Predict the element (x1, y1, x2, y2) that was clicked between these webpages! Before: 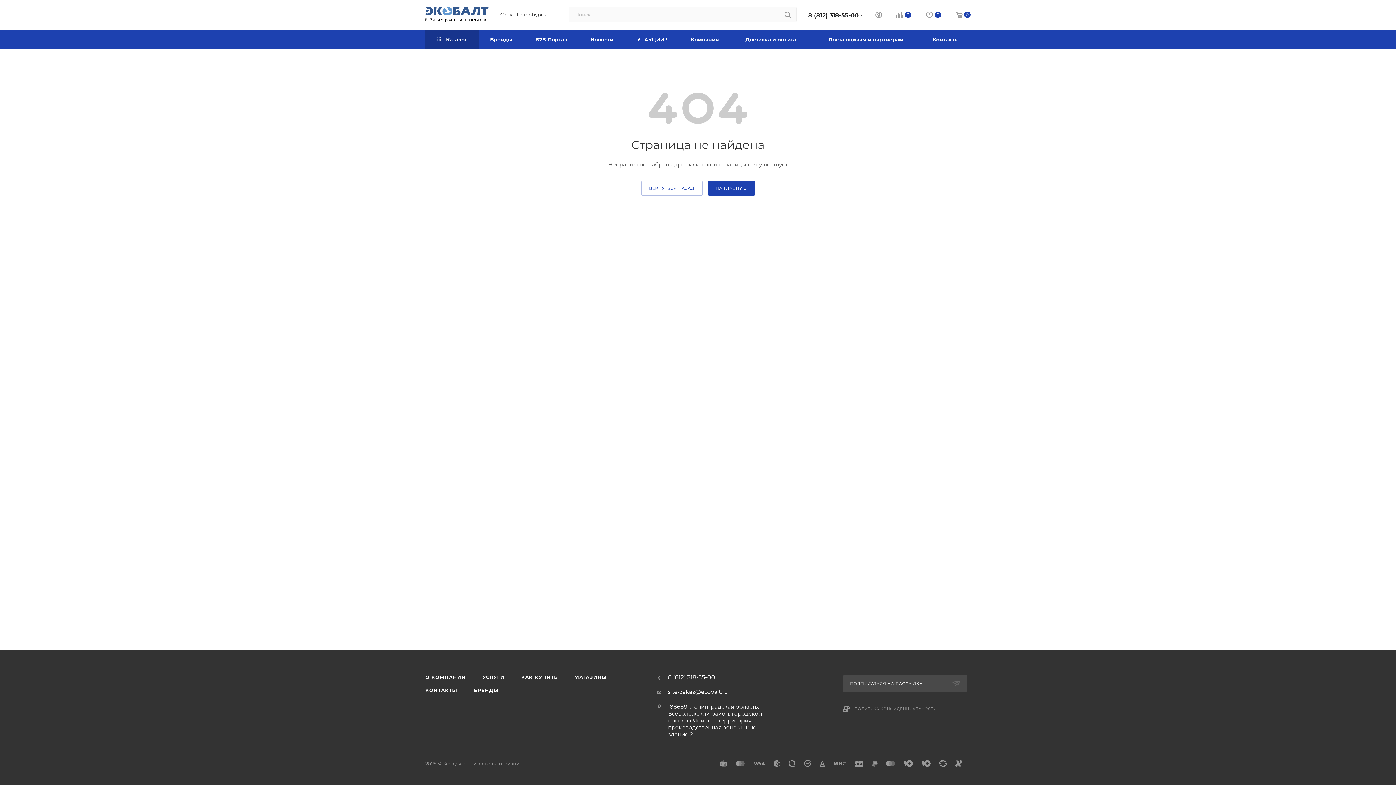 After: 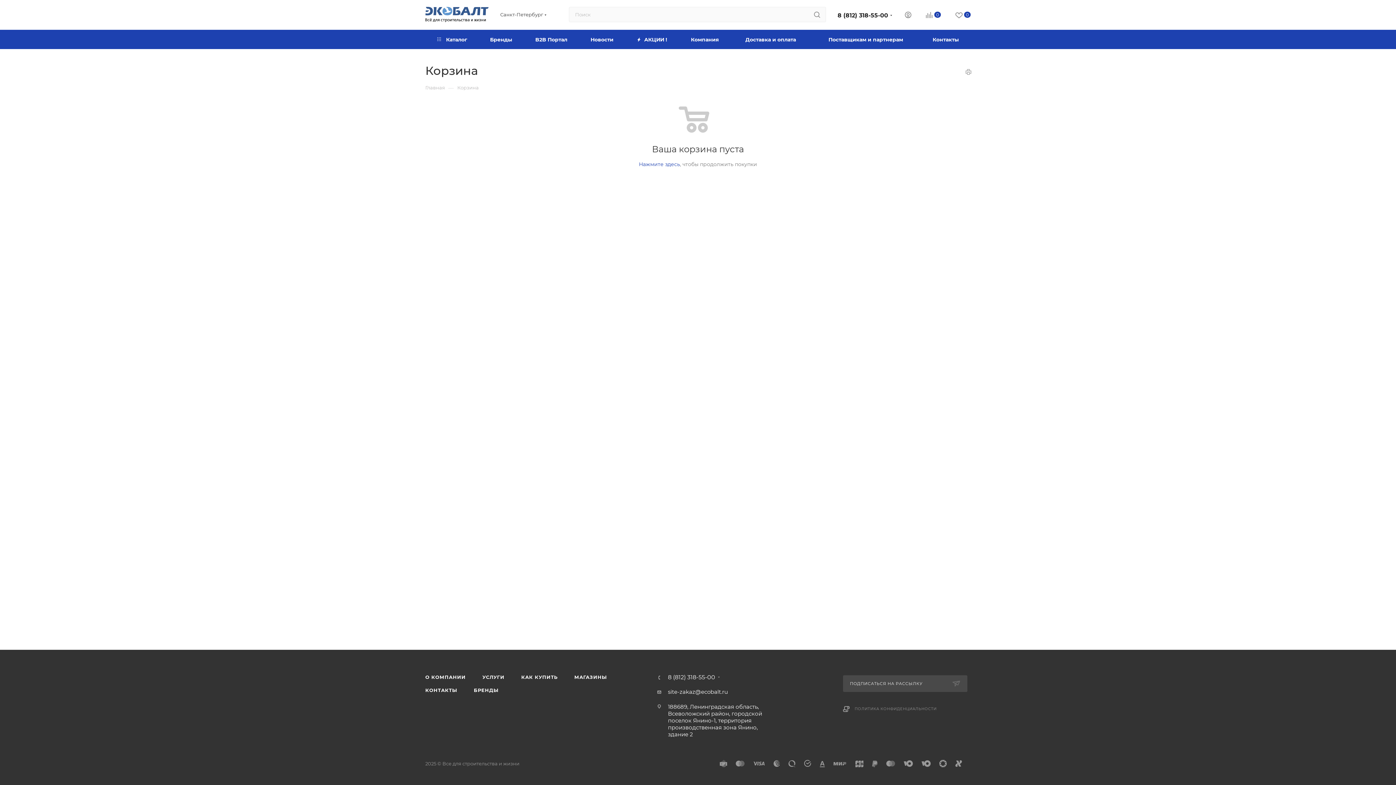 Action: bbox: (948, 11, 978, 20) label: 0